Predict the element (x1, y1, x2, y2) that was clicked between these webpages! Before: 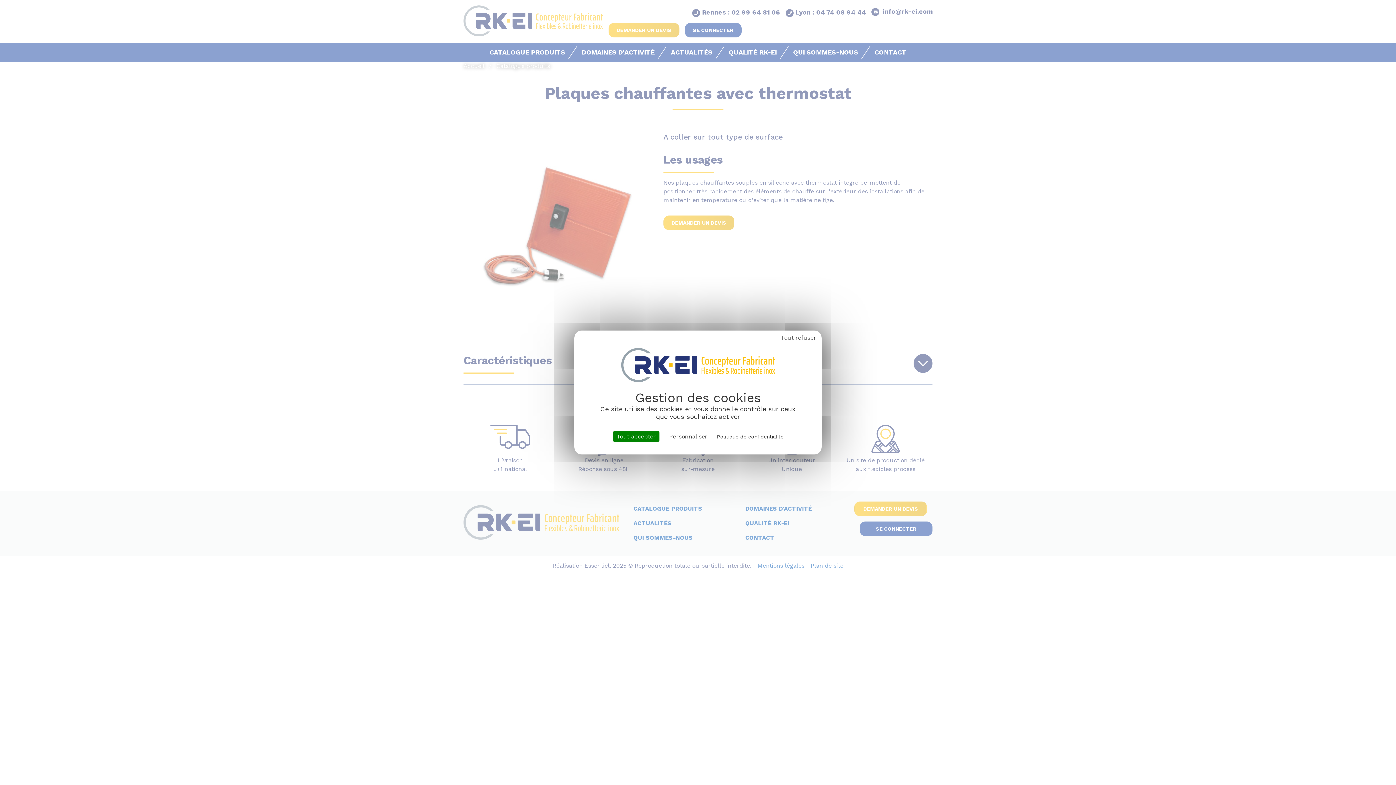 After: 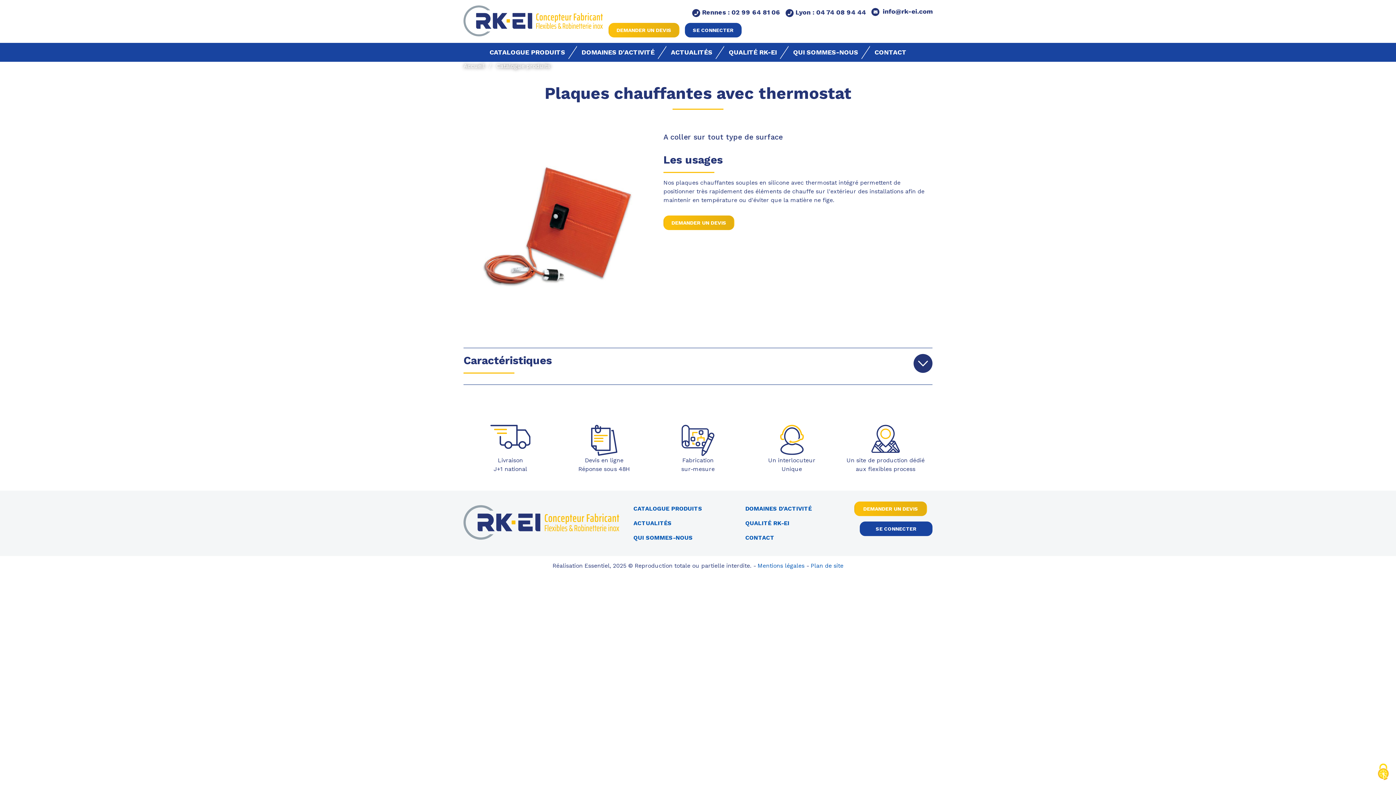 Action: label: Tout refuser bbox: (777, 332, 820, 343)